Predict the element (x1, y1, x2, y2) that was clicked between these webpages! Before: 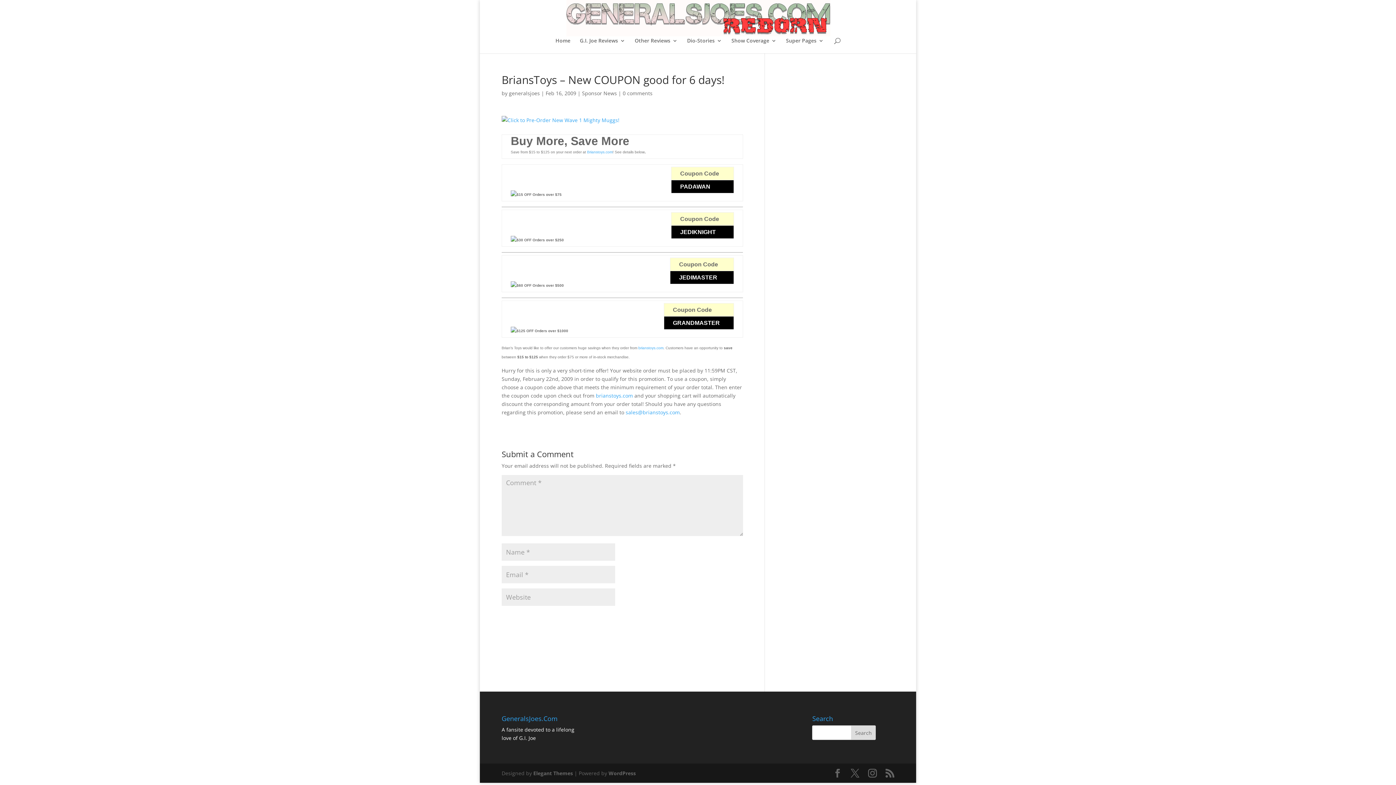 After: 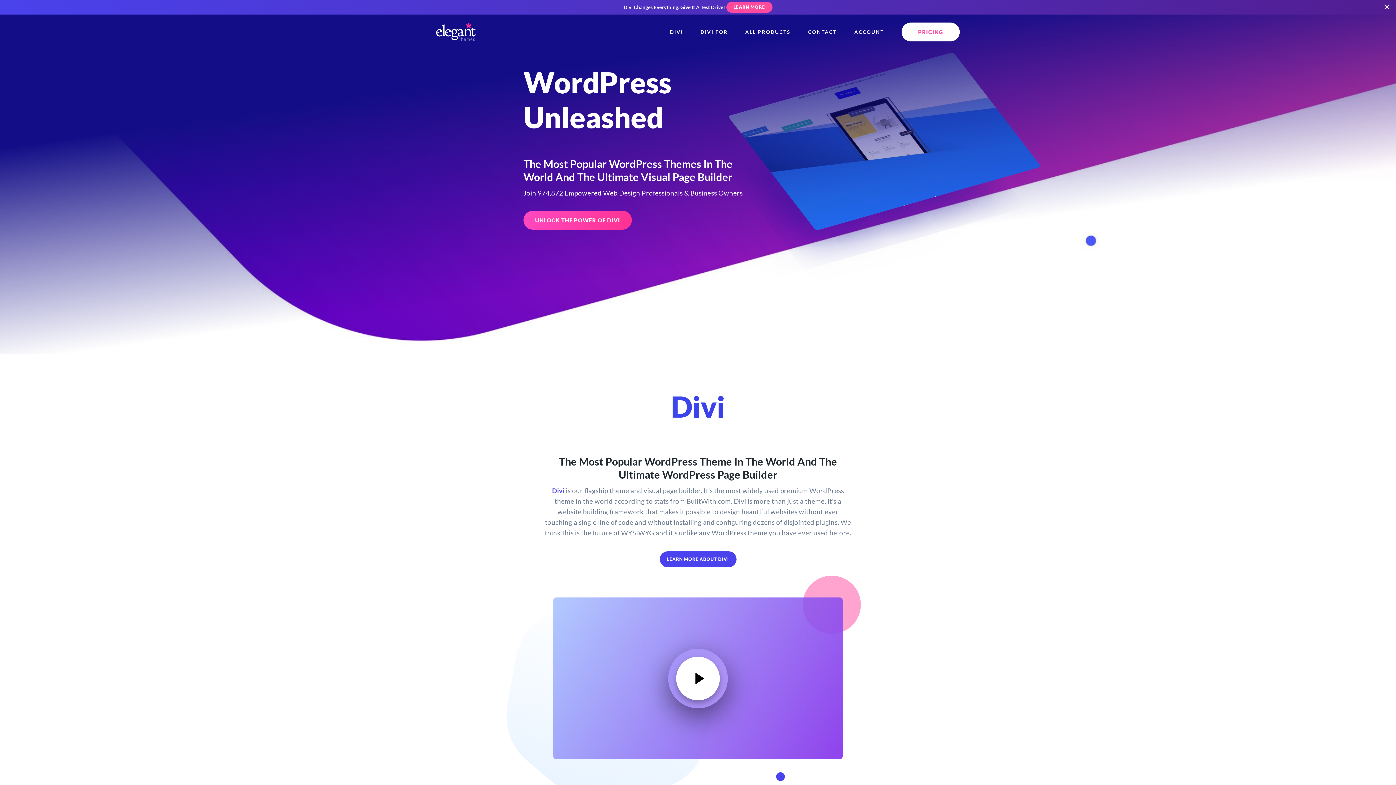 Action: bbox: (533, 770, 573, 777) label: Elegant Themes